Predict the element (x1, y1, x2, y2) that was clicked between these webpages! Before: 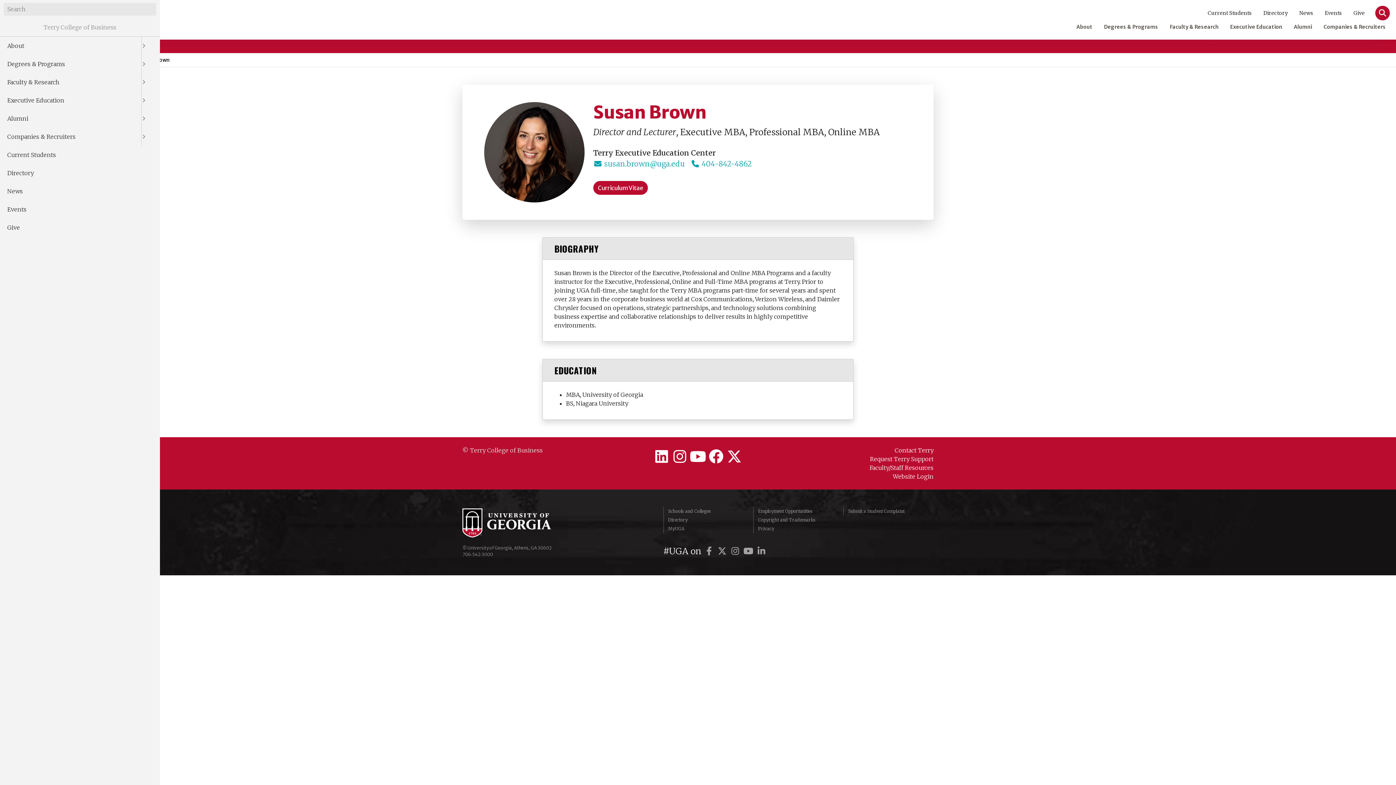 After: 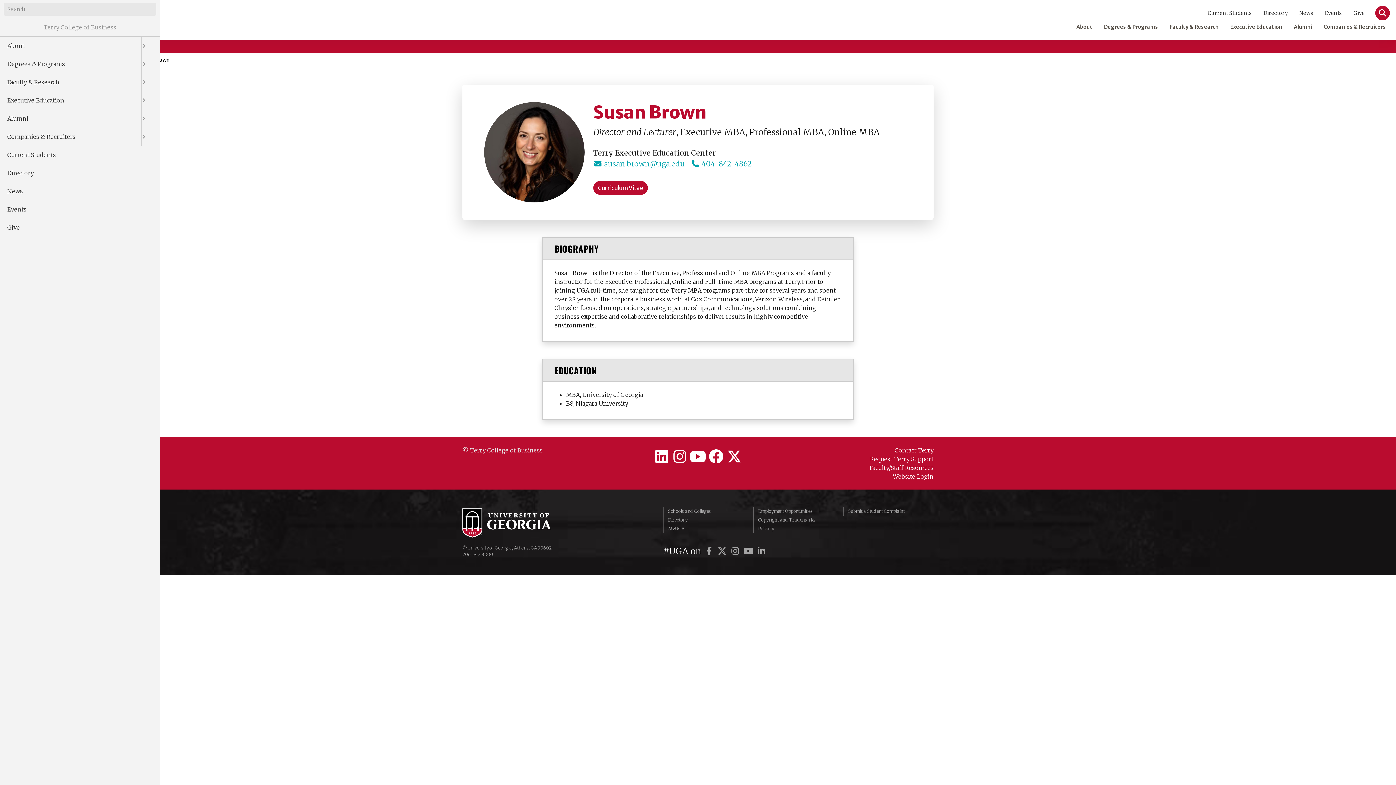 Action: bbox: (0, 18, 160, 36) label: Terry College of Business